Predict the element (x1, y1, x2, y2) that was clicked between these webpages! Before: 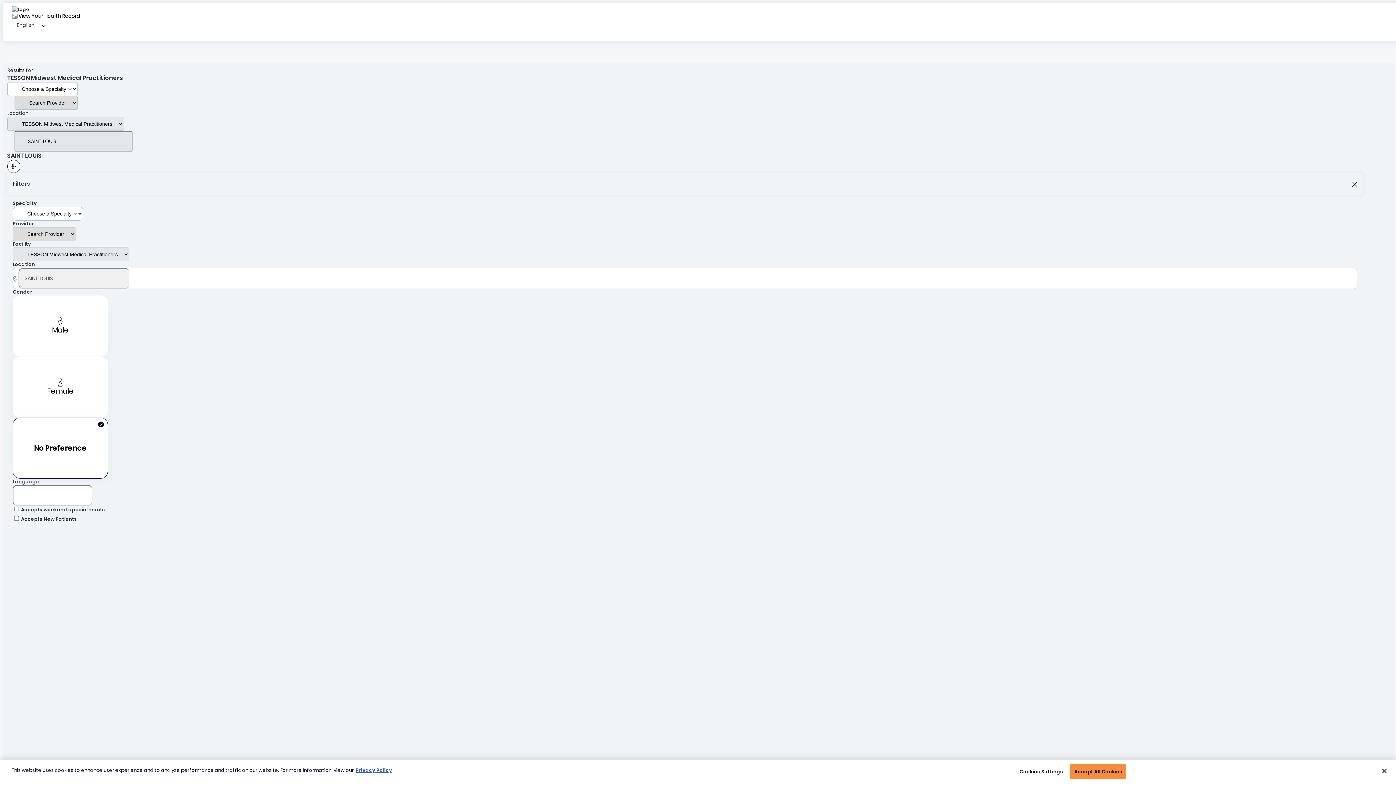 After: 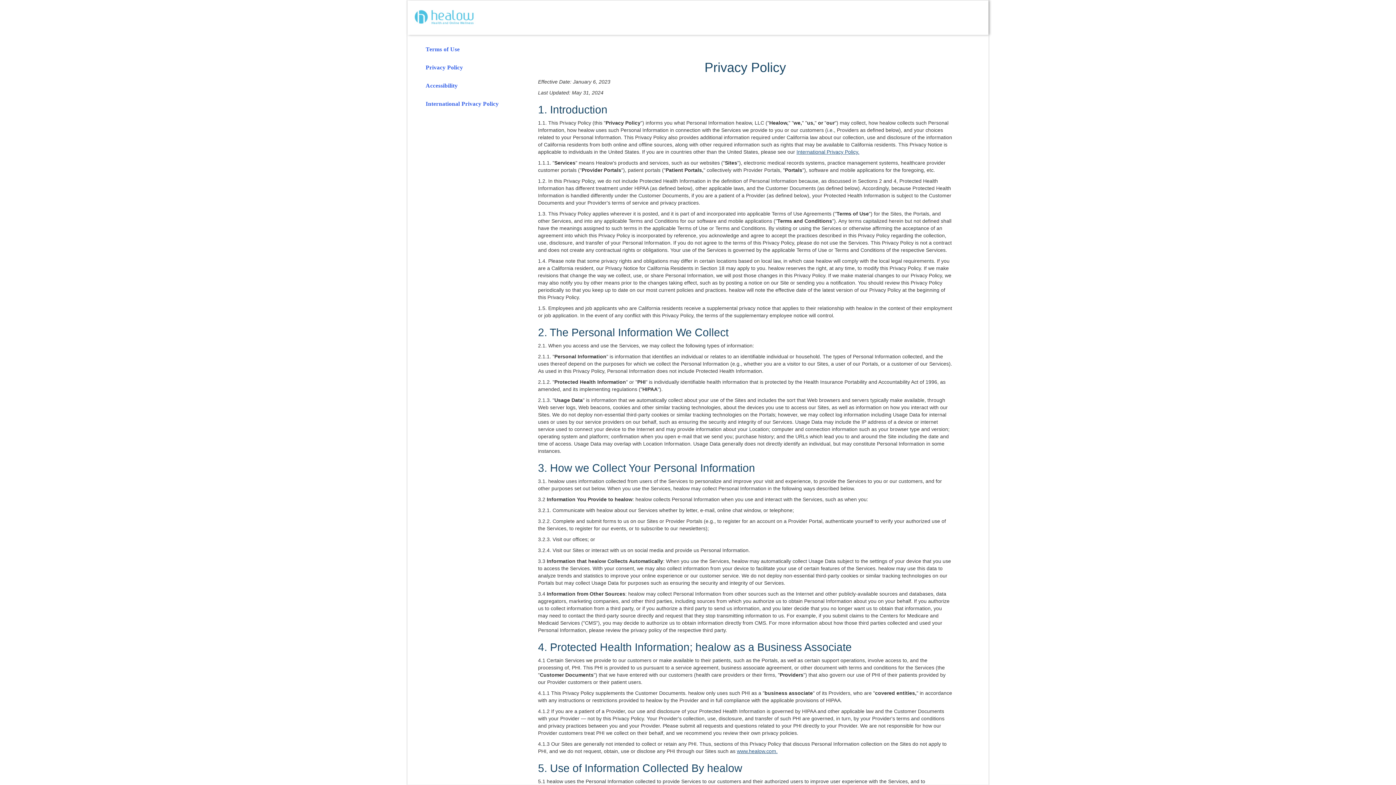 Action: label: More information about your privacy, opens in a new tab bbox: (355, 767, 392, 774)